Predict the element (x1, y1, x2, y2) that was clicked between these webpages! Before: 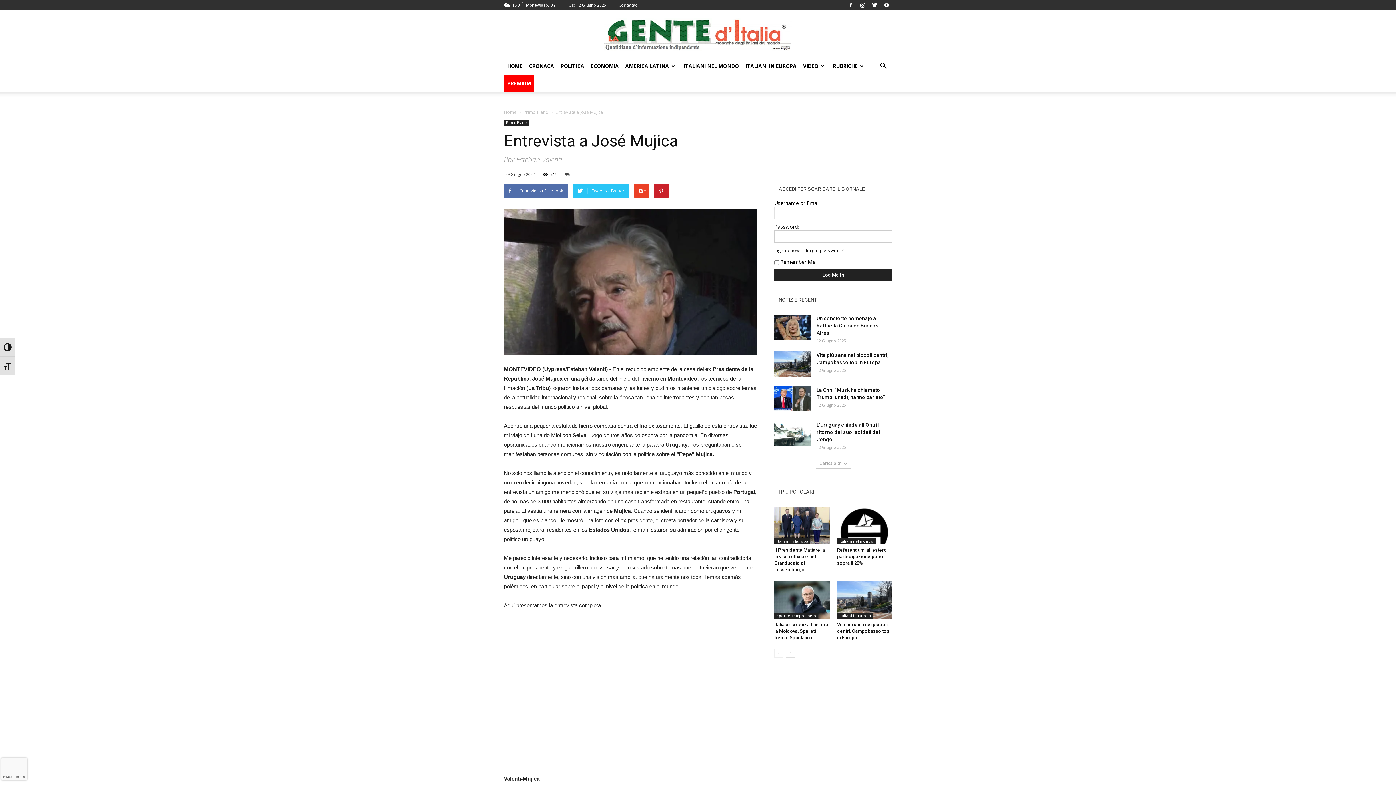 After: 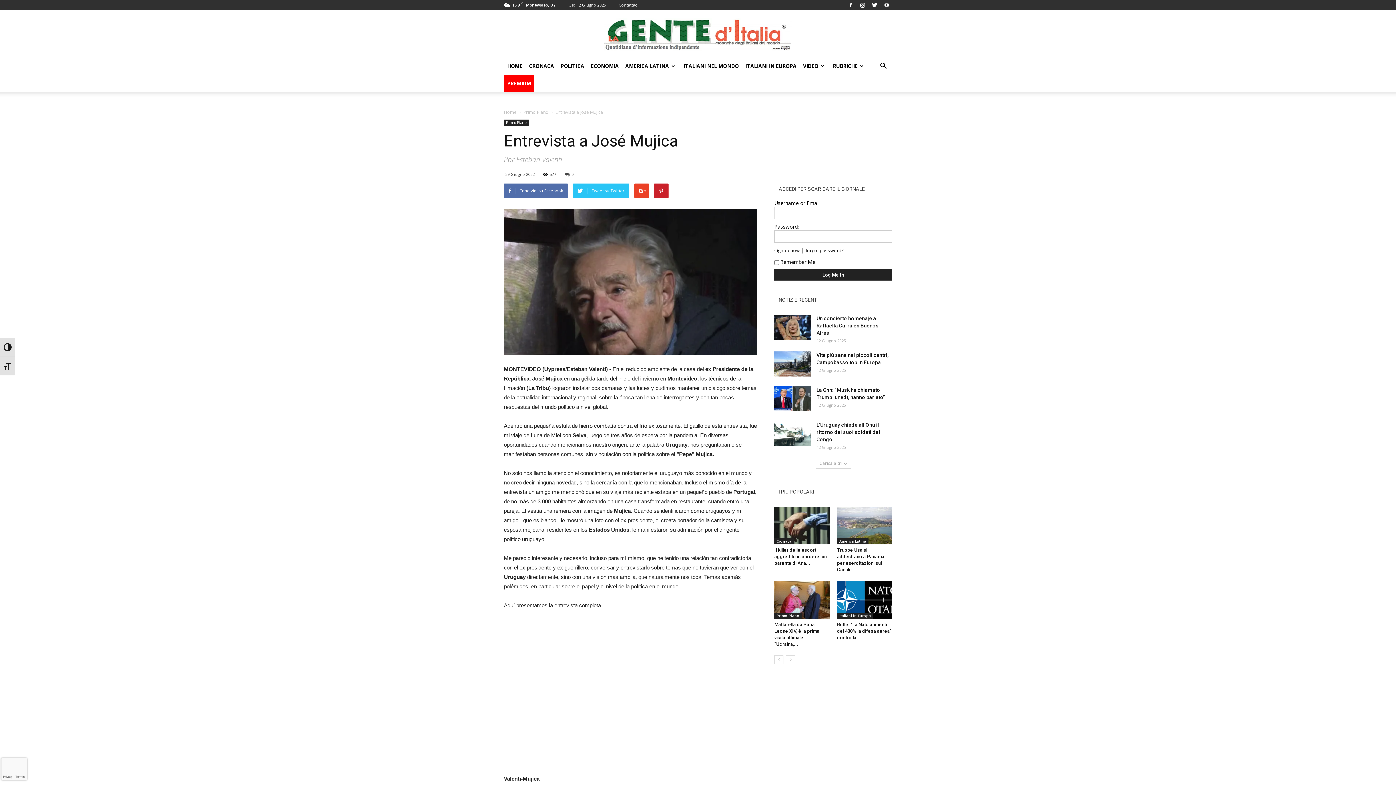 Action: bbox: (786, 649, 795, 658)